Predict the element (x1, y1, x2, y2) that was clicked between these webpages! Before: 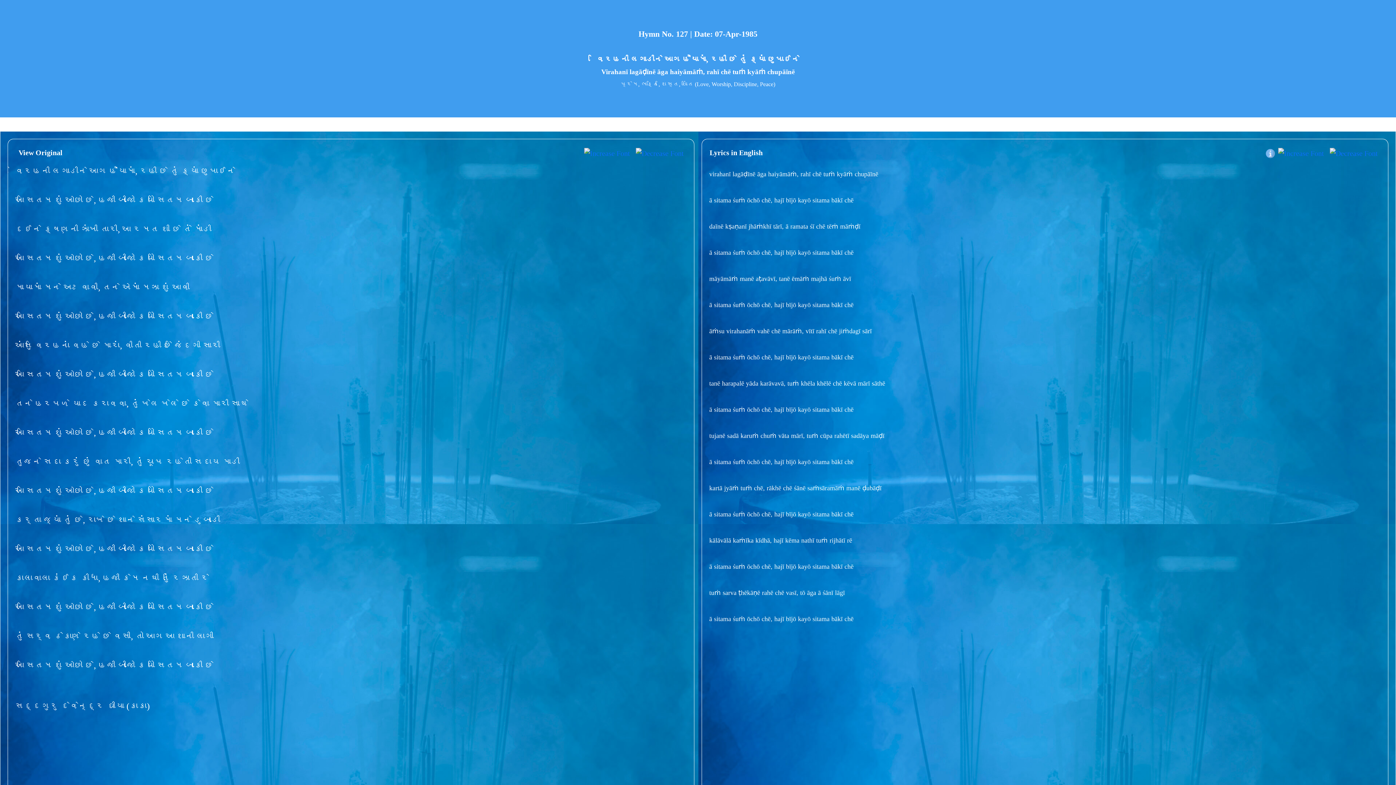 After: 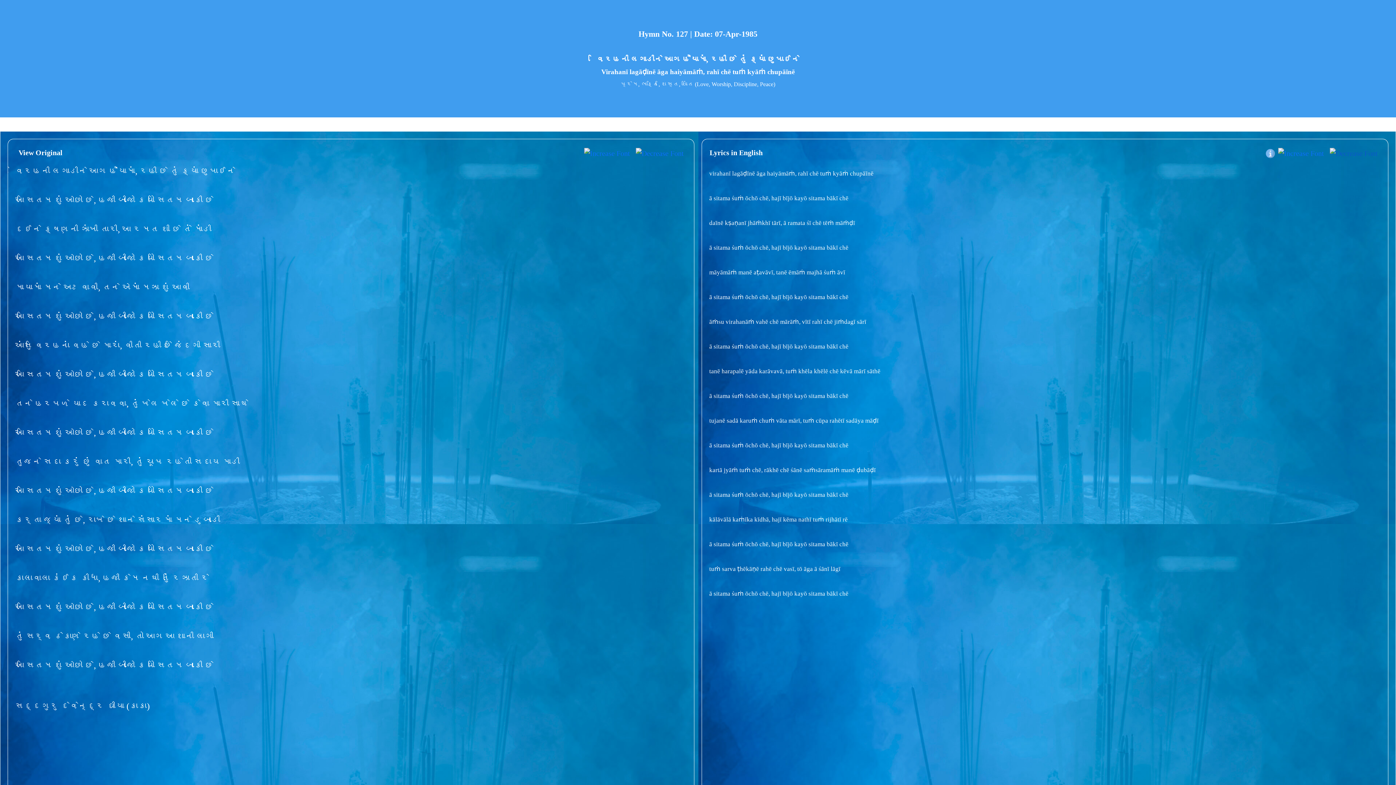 Action: bbox: (1327, 148, 1380, 158)